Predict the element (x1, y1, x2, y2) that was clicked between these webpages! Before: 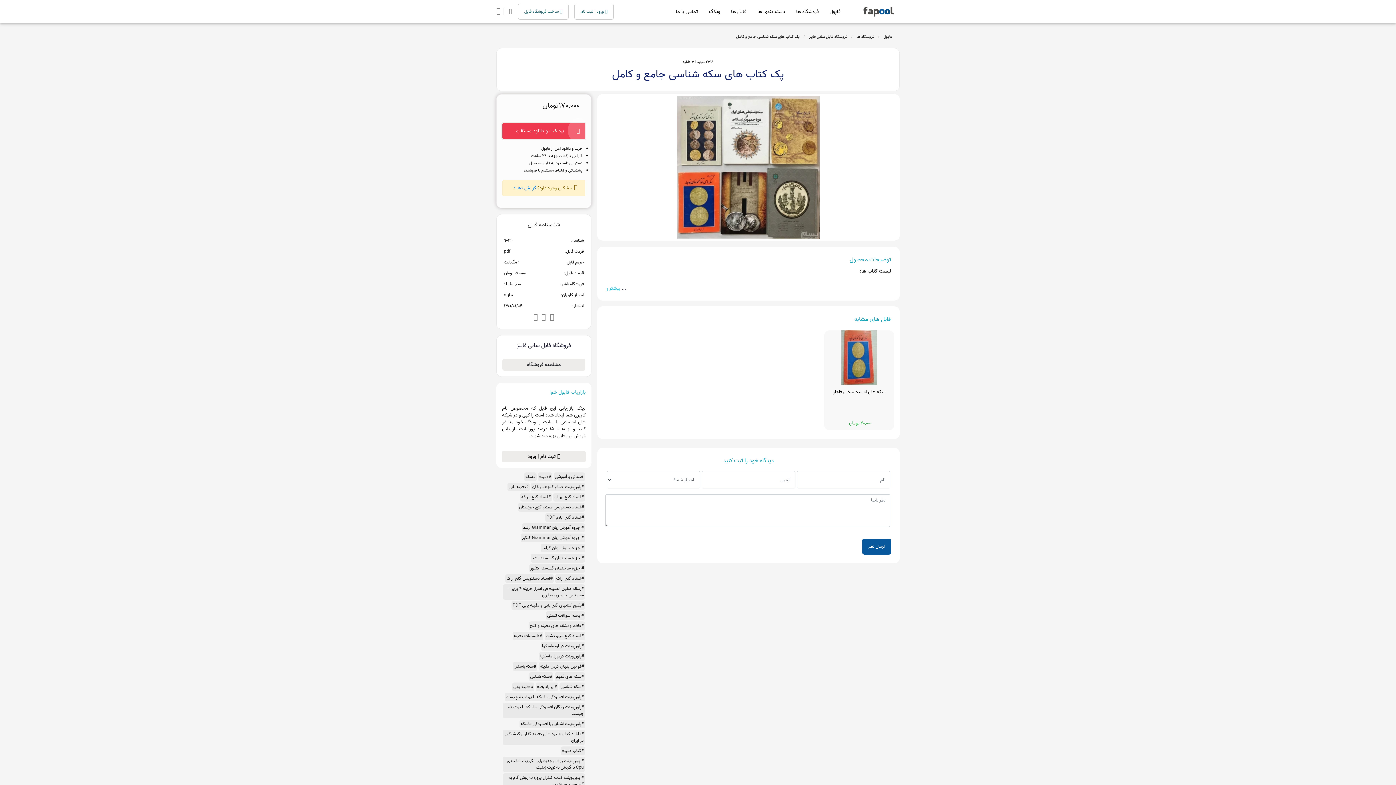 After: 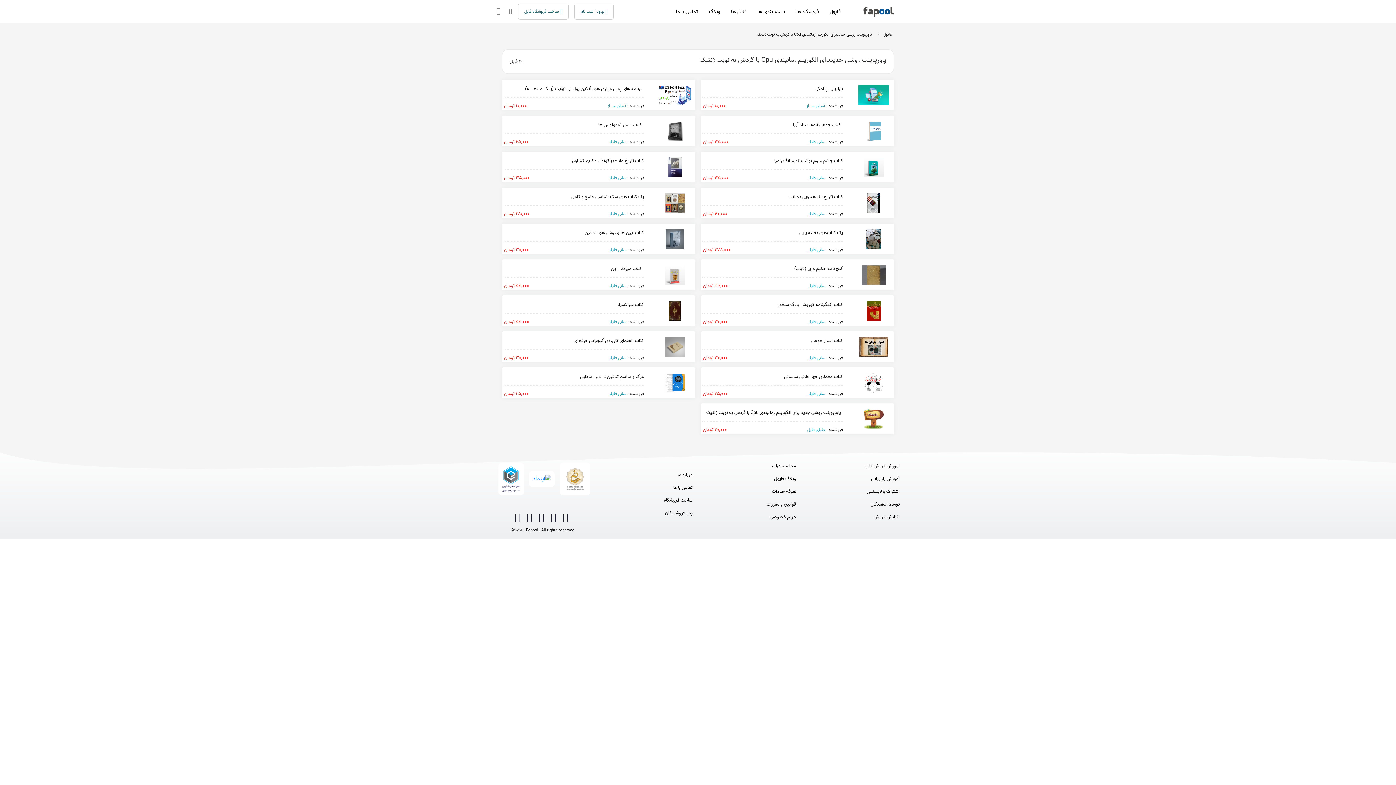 Action: label: # پاورپوینت روشی جدیدبرای الگوریتم زمانبندی Cpu با گردش به نوبت ژنتیک bbox: (506, 757, 584, 771)